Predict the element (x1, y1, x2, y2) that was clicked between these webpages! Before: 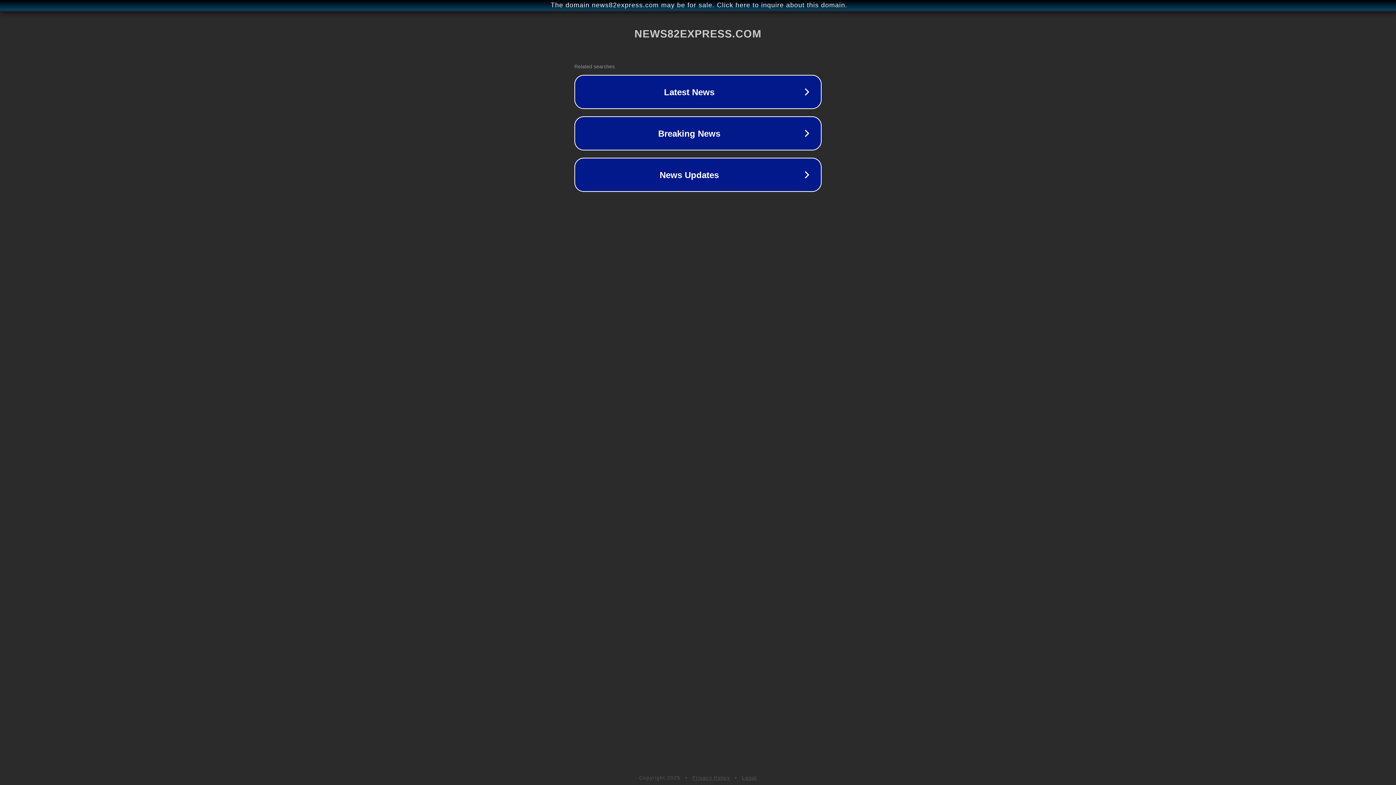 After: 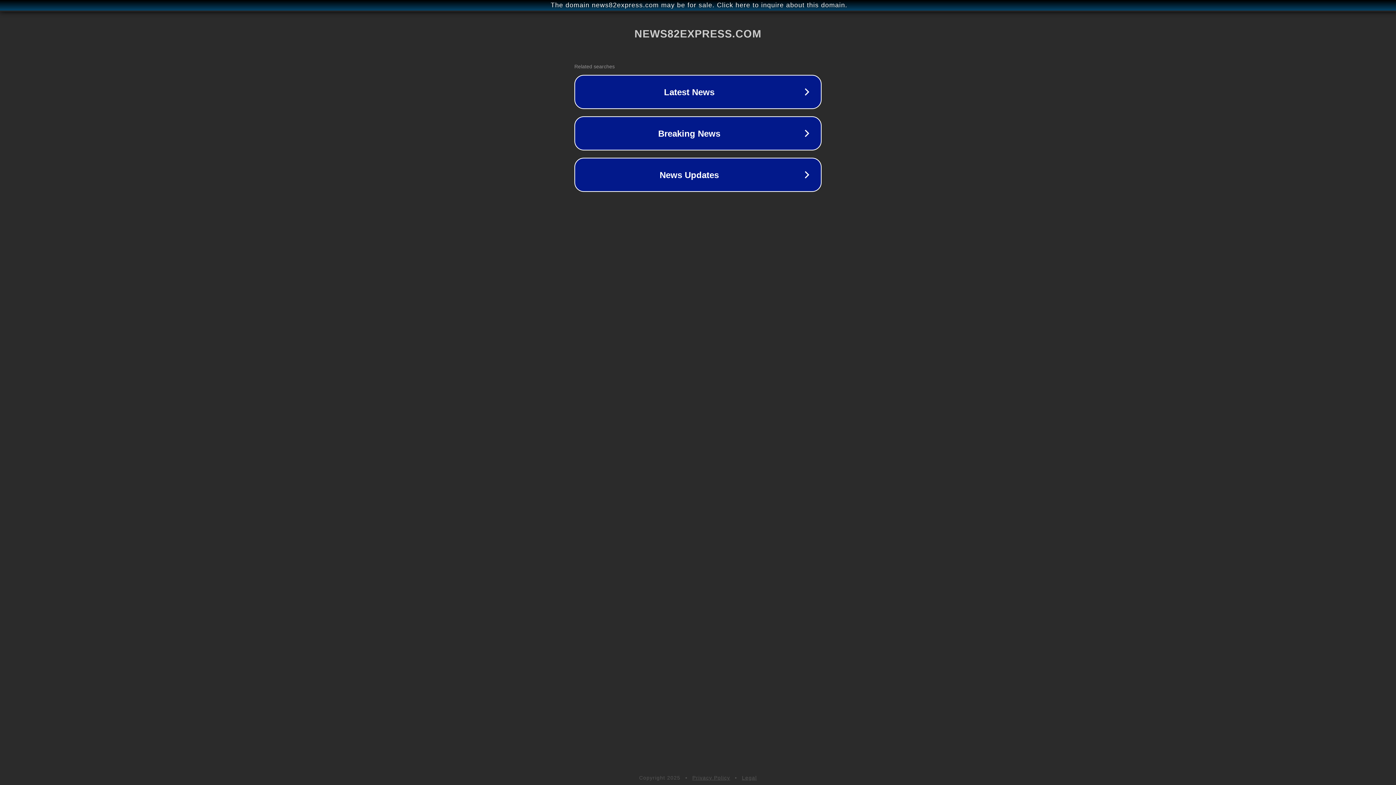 Action: label: Legal bbox: (742, 775, 757, 781)